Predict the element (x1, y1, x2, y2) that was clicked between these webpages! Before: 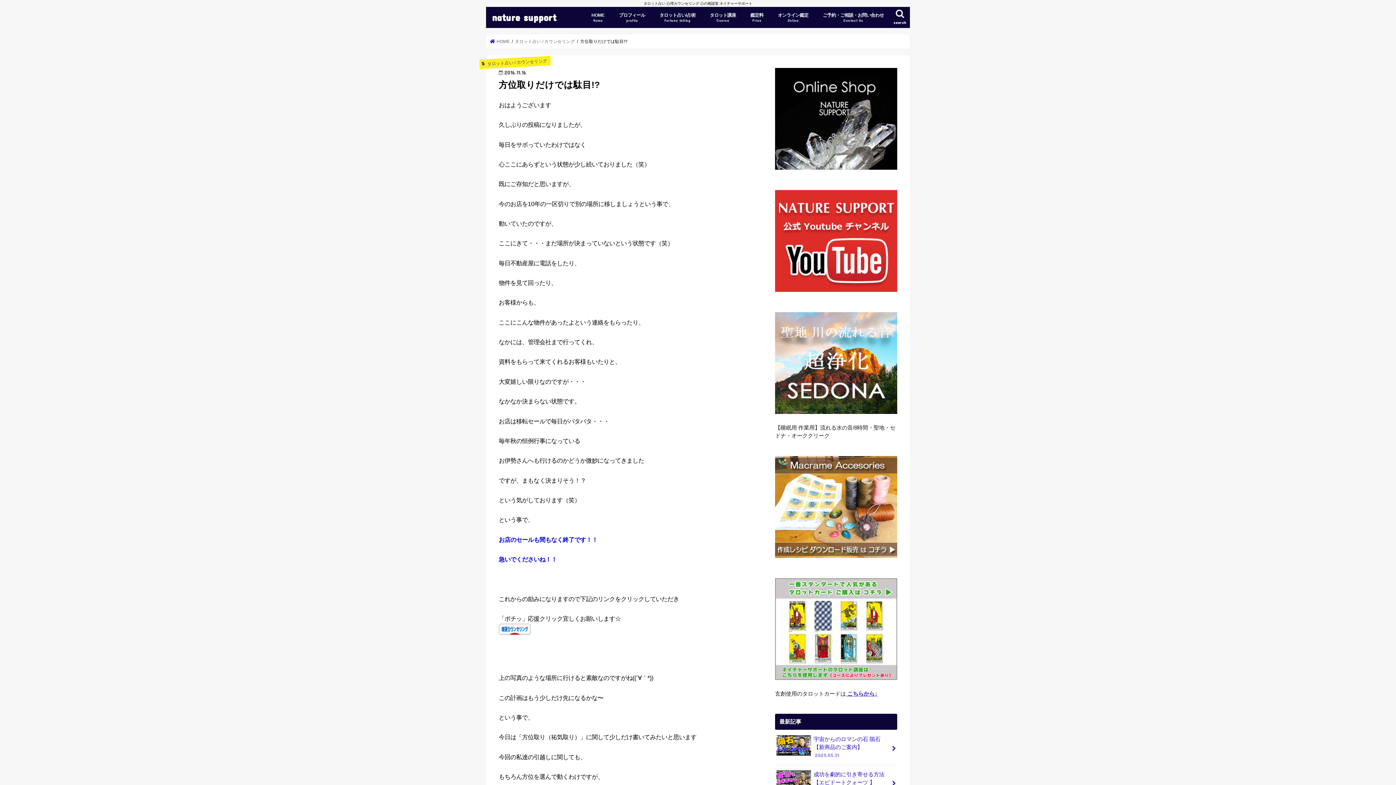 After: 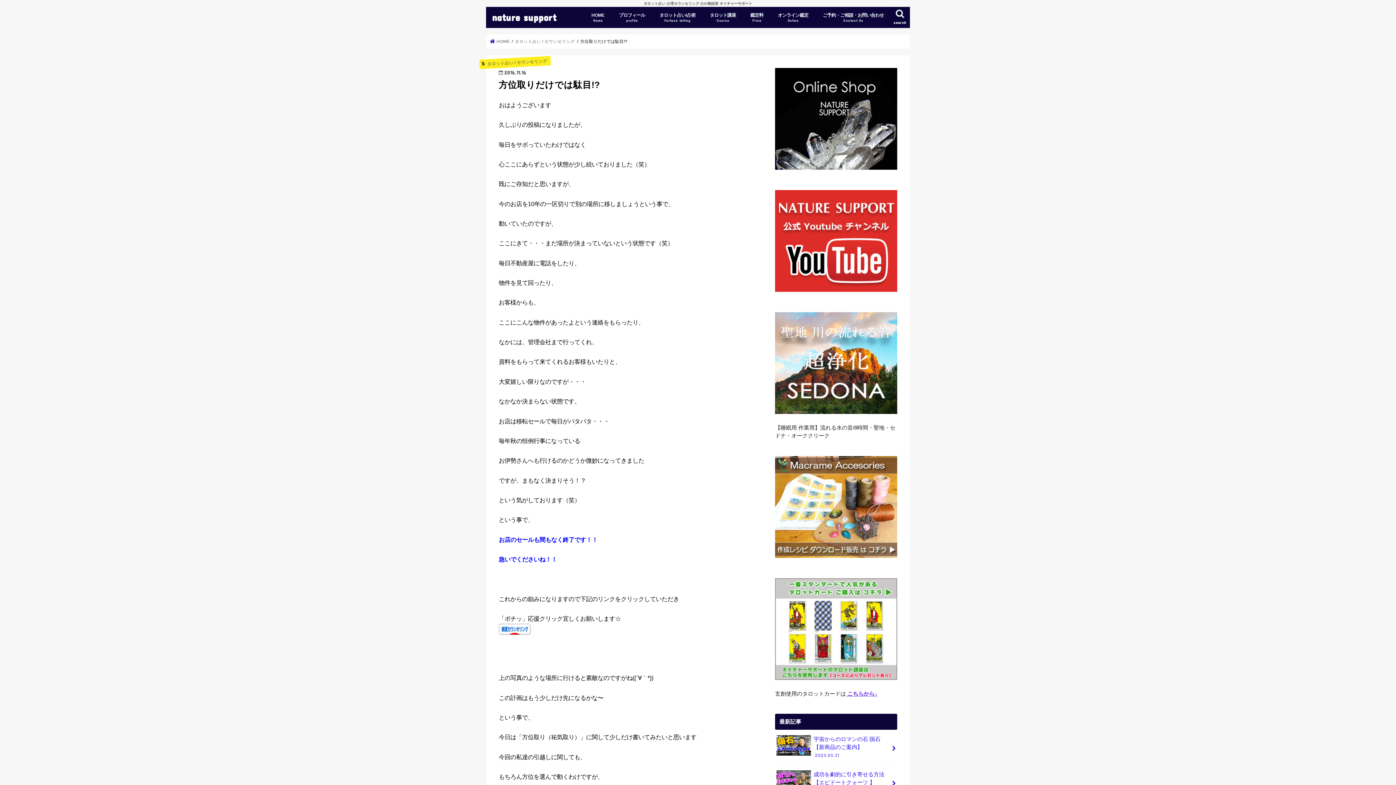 Action: label:  こちらから↓ bbox: (846, 691, 877, 696)